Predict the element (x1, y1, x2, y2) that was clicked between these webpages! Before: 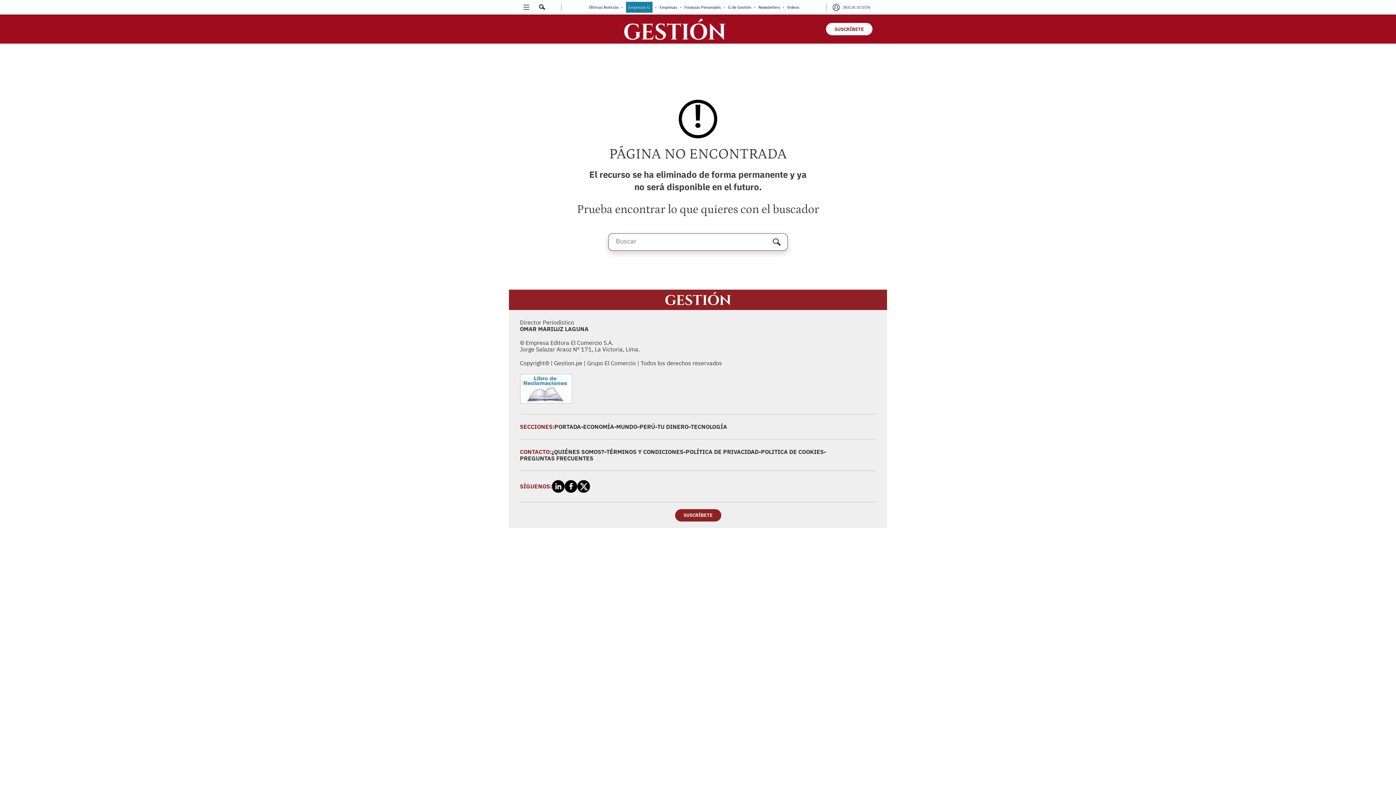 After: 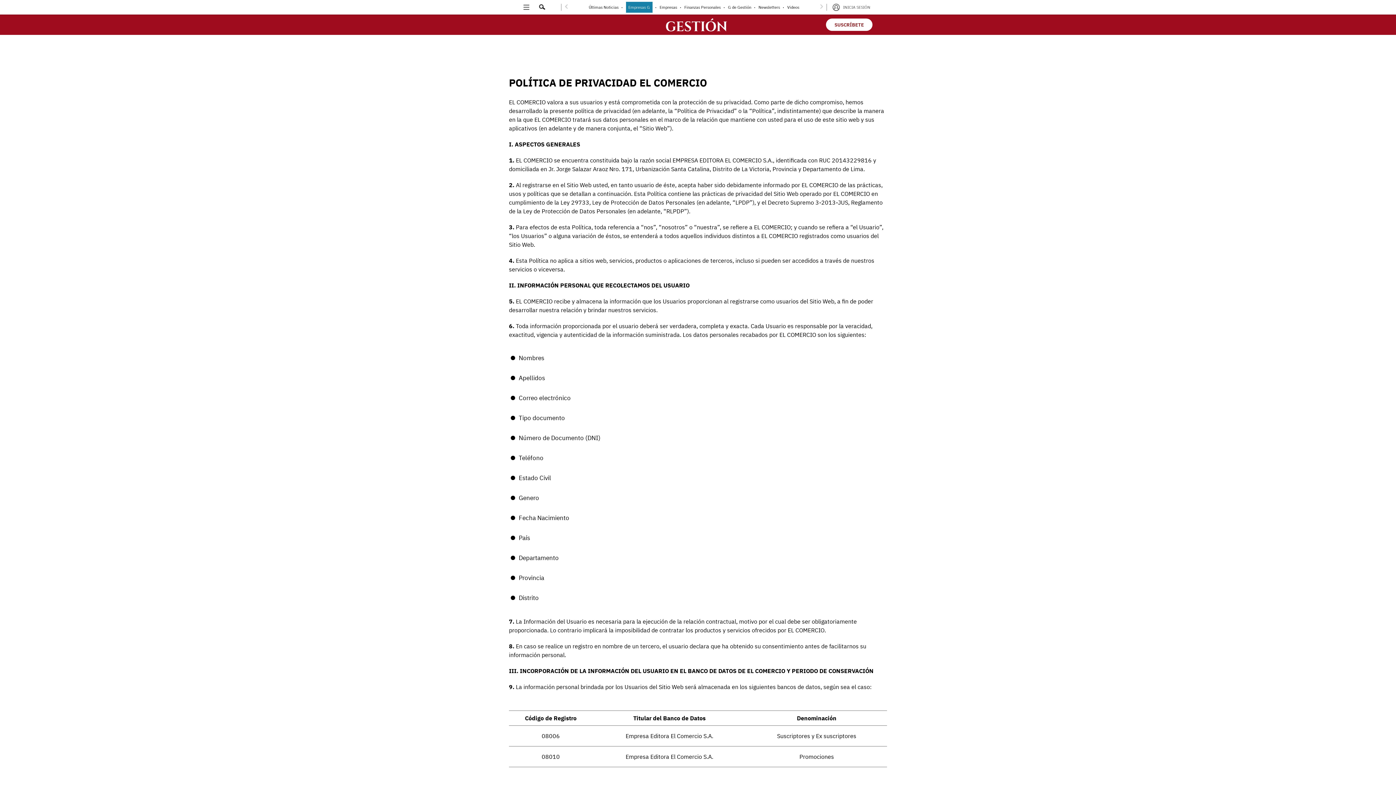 Action: label: POLÍTICA DE PRIVACIDAD bbox: (685, 448, 758, 455)